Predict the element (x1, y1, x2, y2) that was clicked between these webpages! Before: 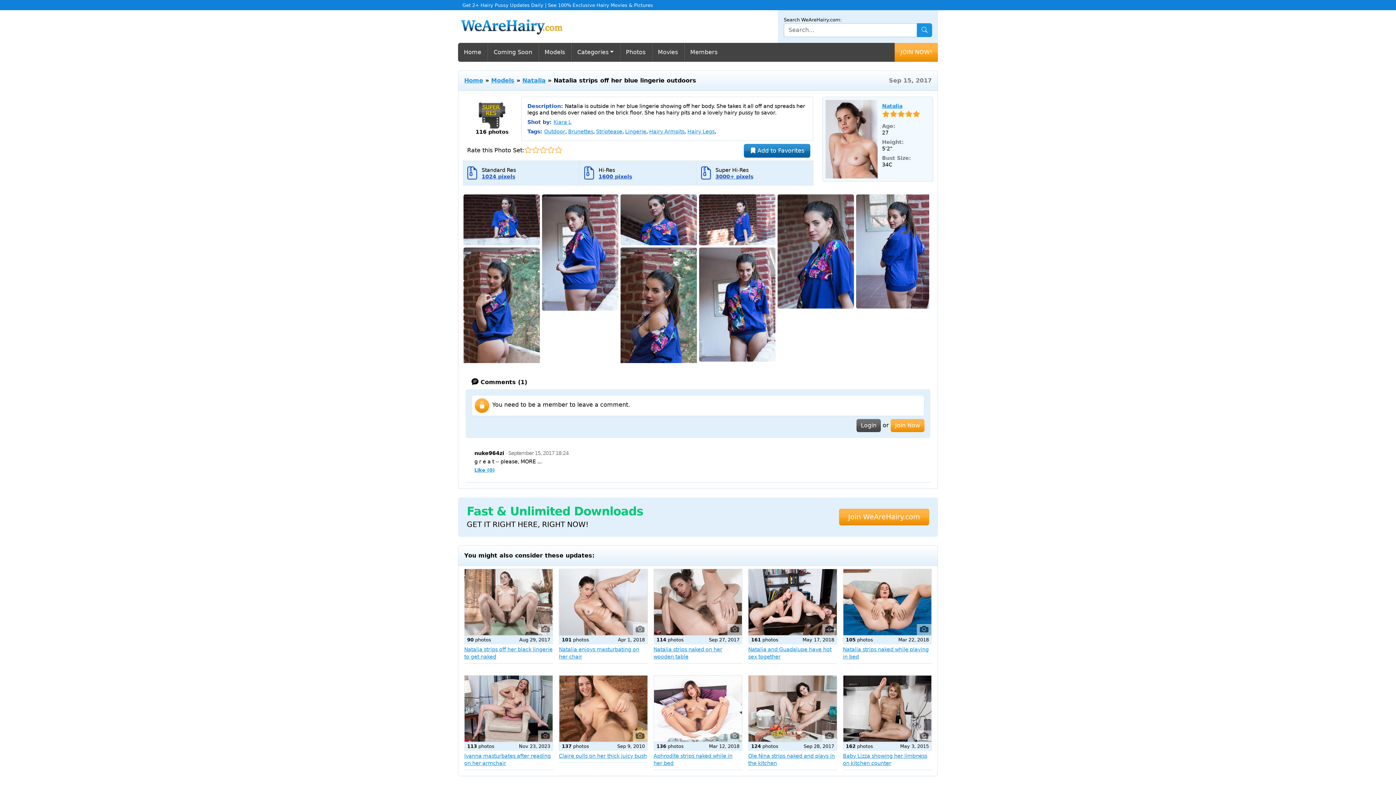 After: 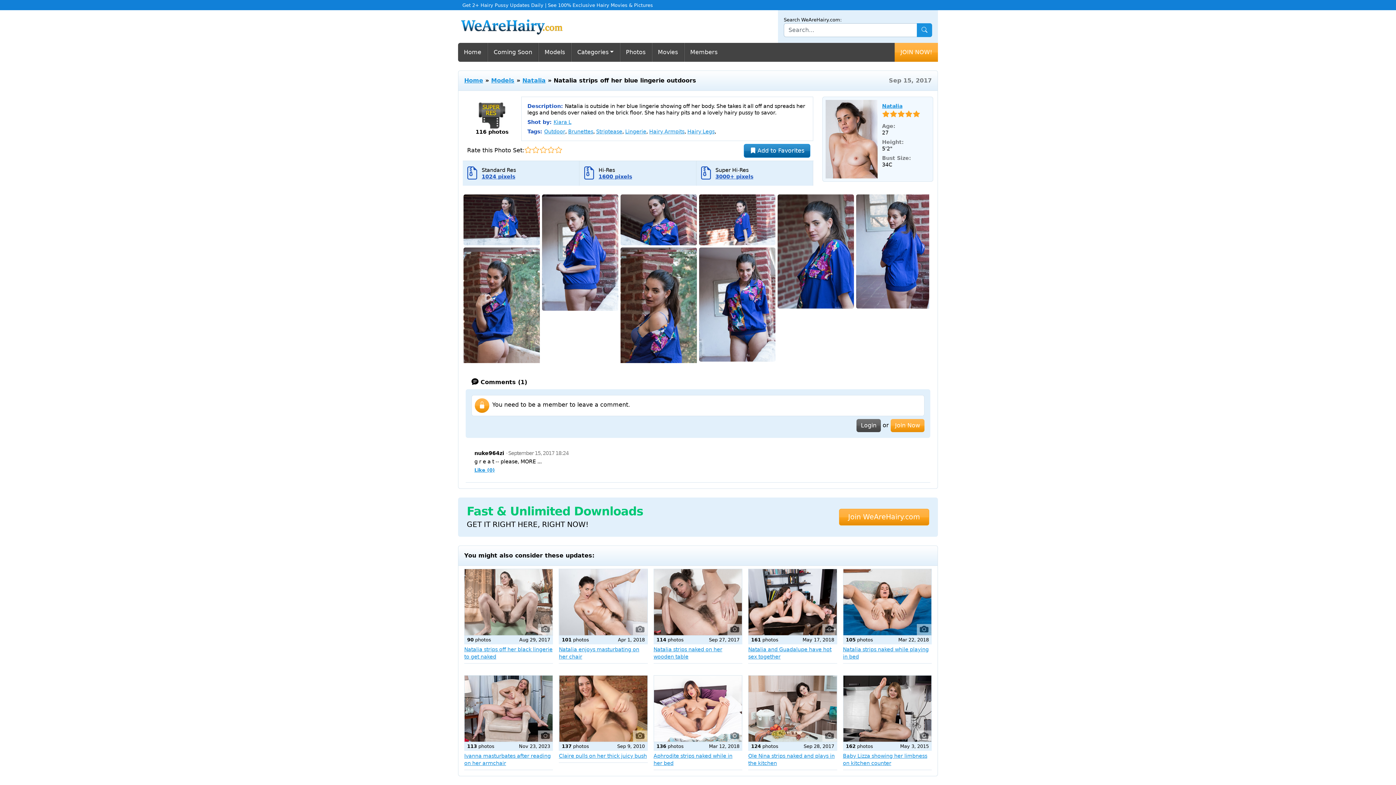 Action: label: Like (0) bbox: (474, 479, 494, 484)